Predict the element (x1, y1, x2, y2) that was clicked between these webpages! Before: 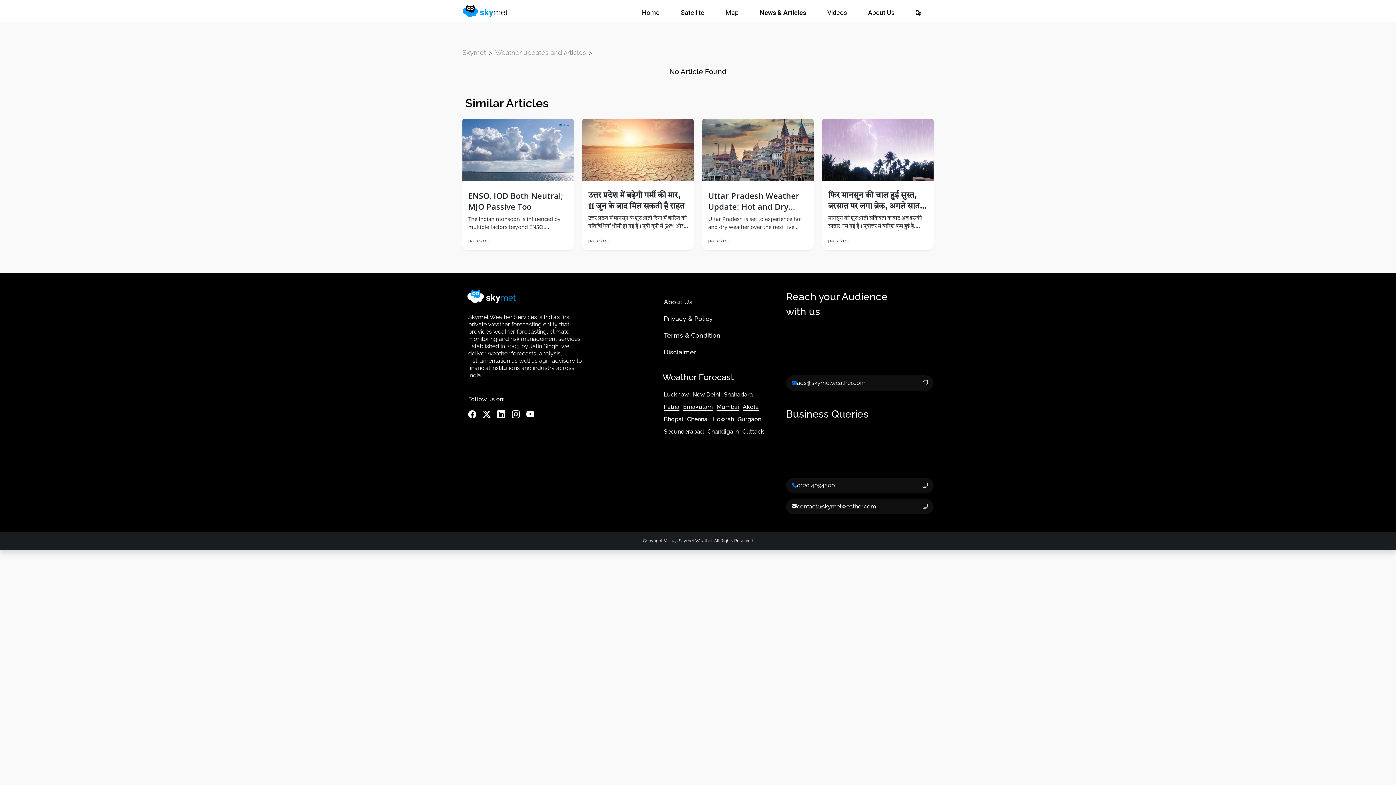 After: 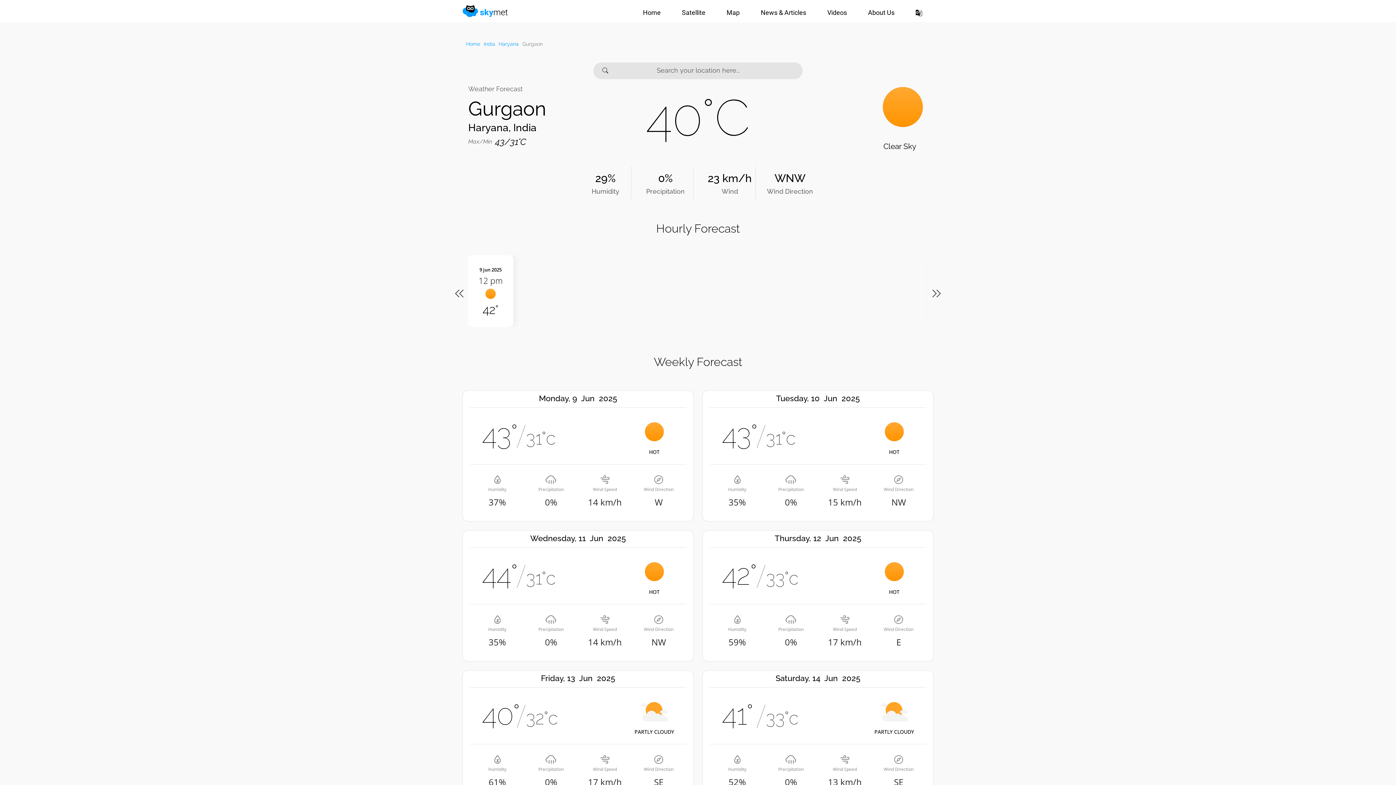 Action: bbox: (737, 411, 765, 424) label: Gurgaon